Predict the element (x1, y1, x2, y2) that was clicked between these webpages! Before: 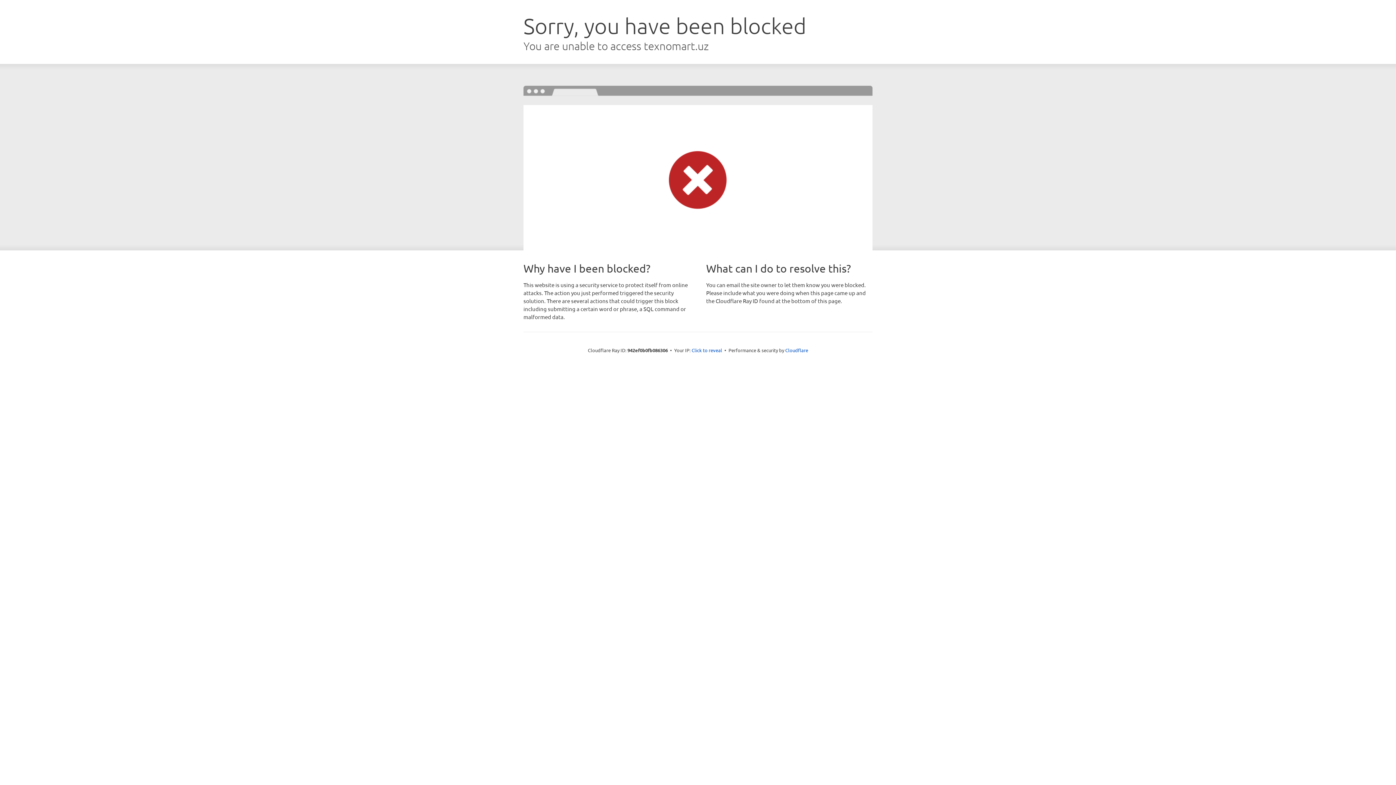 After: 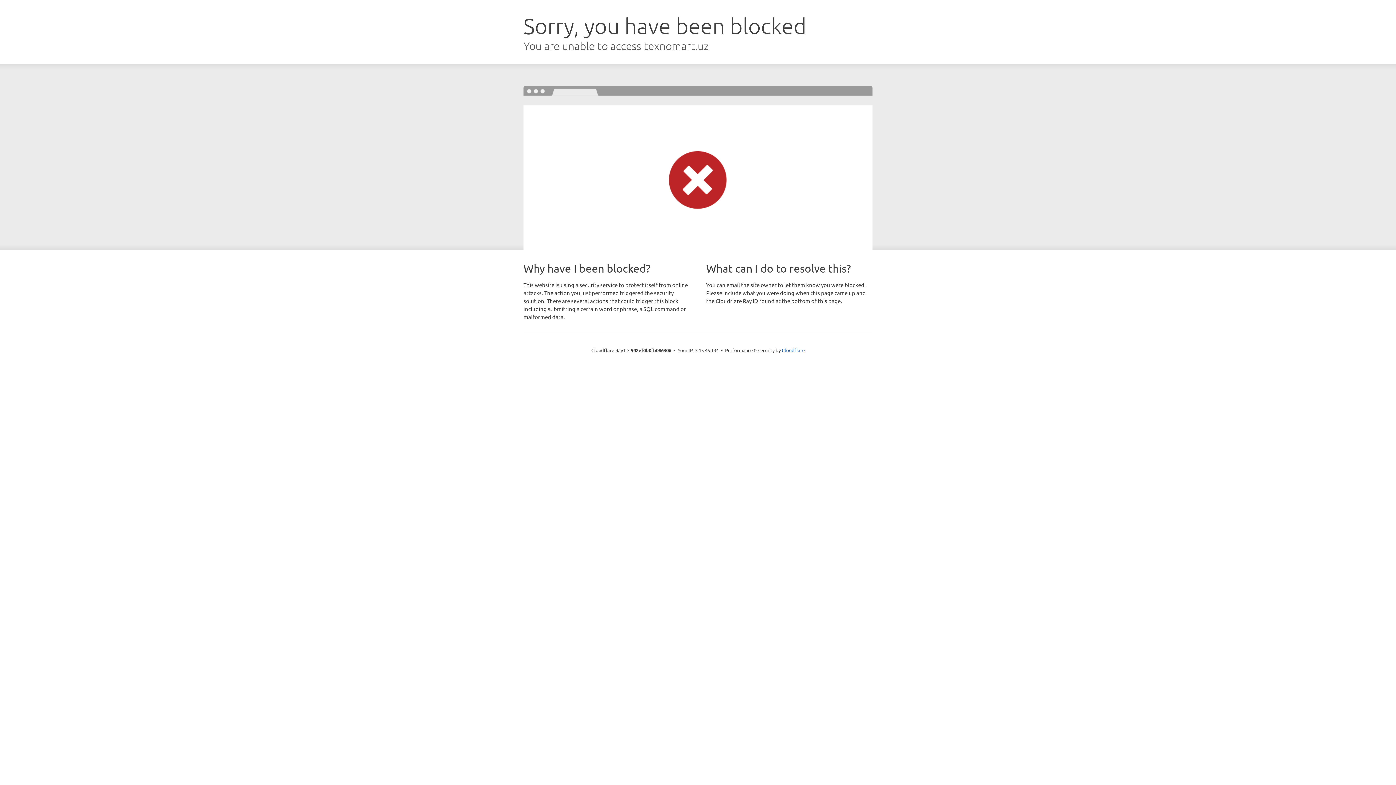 Action: bbox: (691, 346, 722, 353) label: Click to reveal